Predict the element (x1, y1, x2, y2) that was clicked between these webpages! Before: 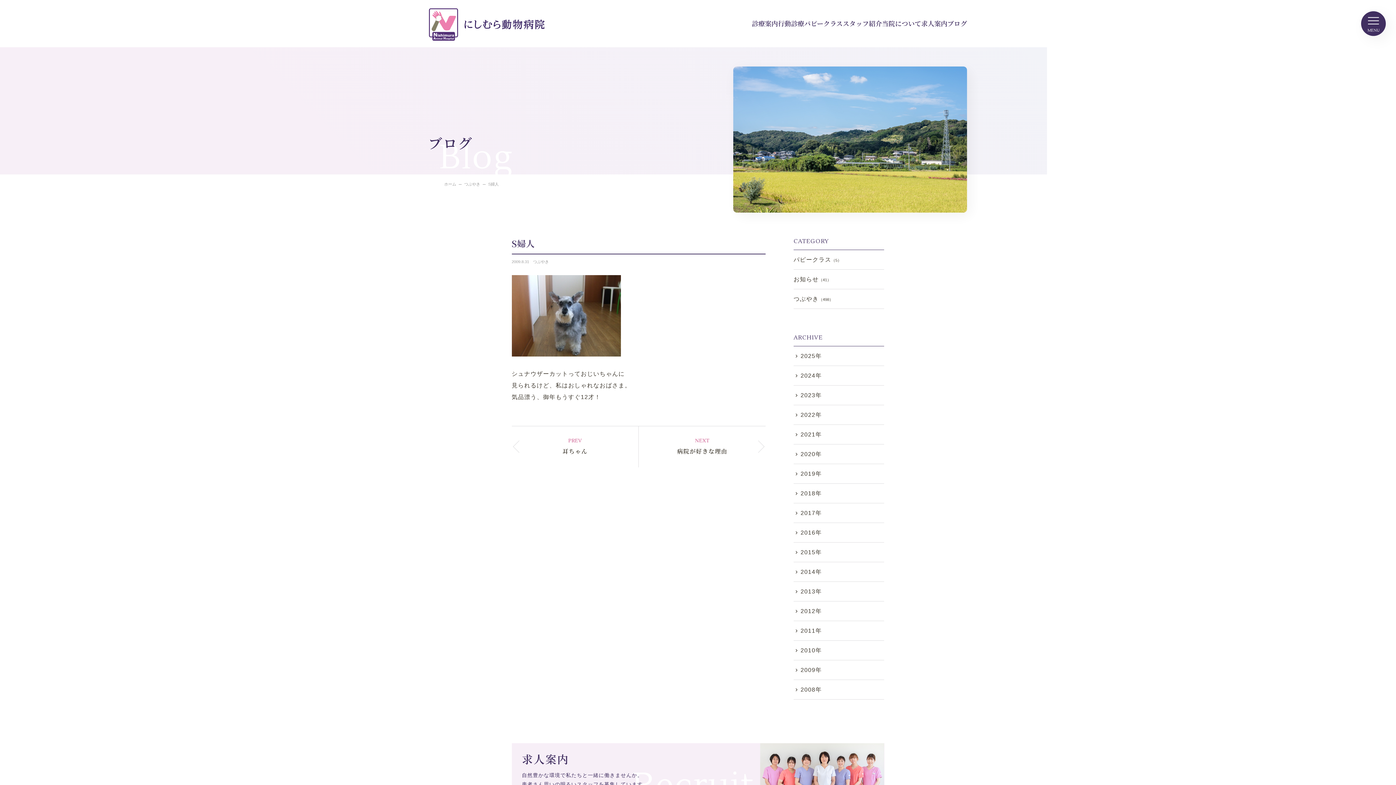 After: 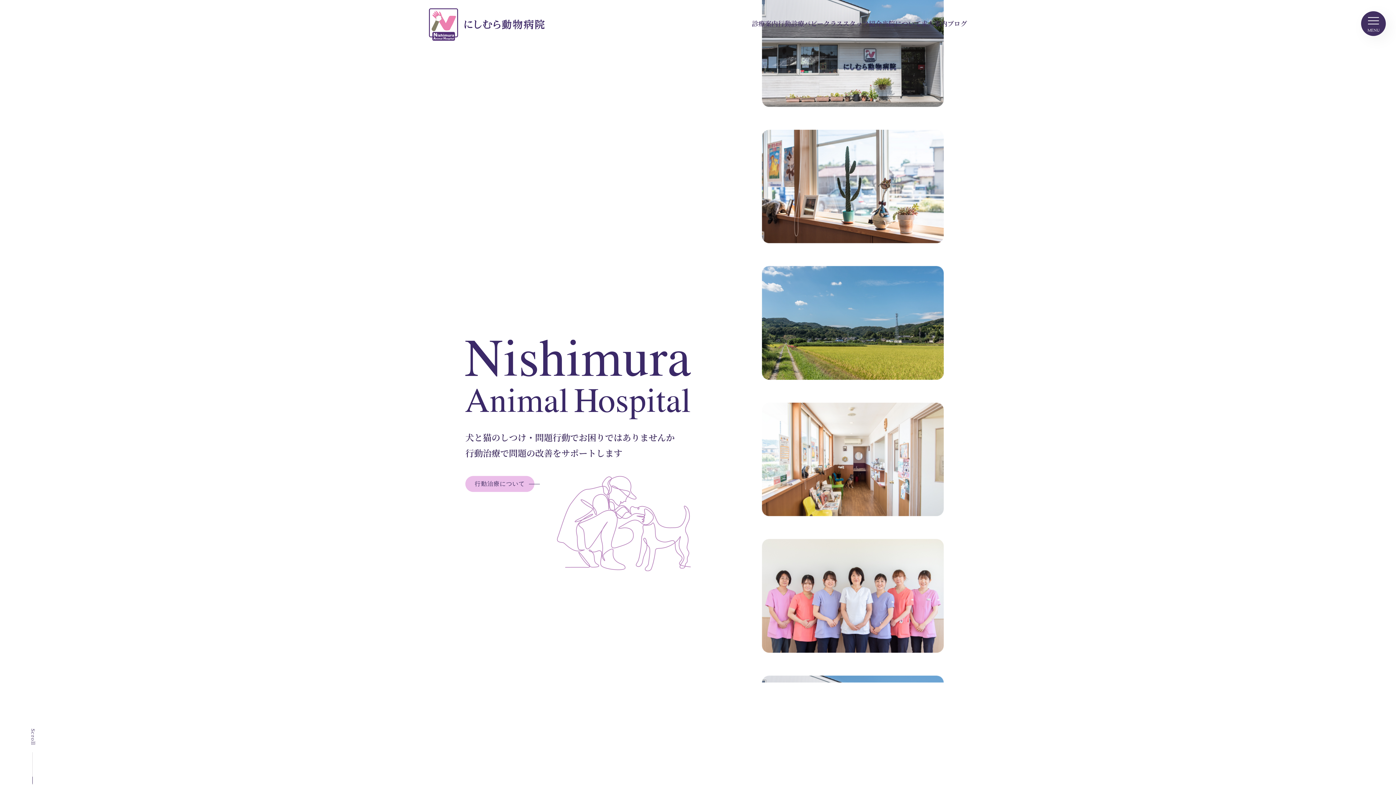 Action: label: ホーム bbox: (444, 182, 464, 186)